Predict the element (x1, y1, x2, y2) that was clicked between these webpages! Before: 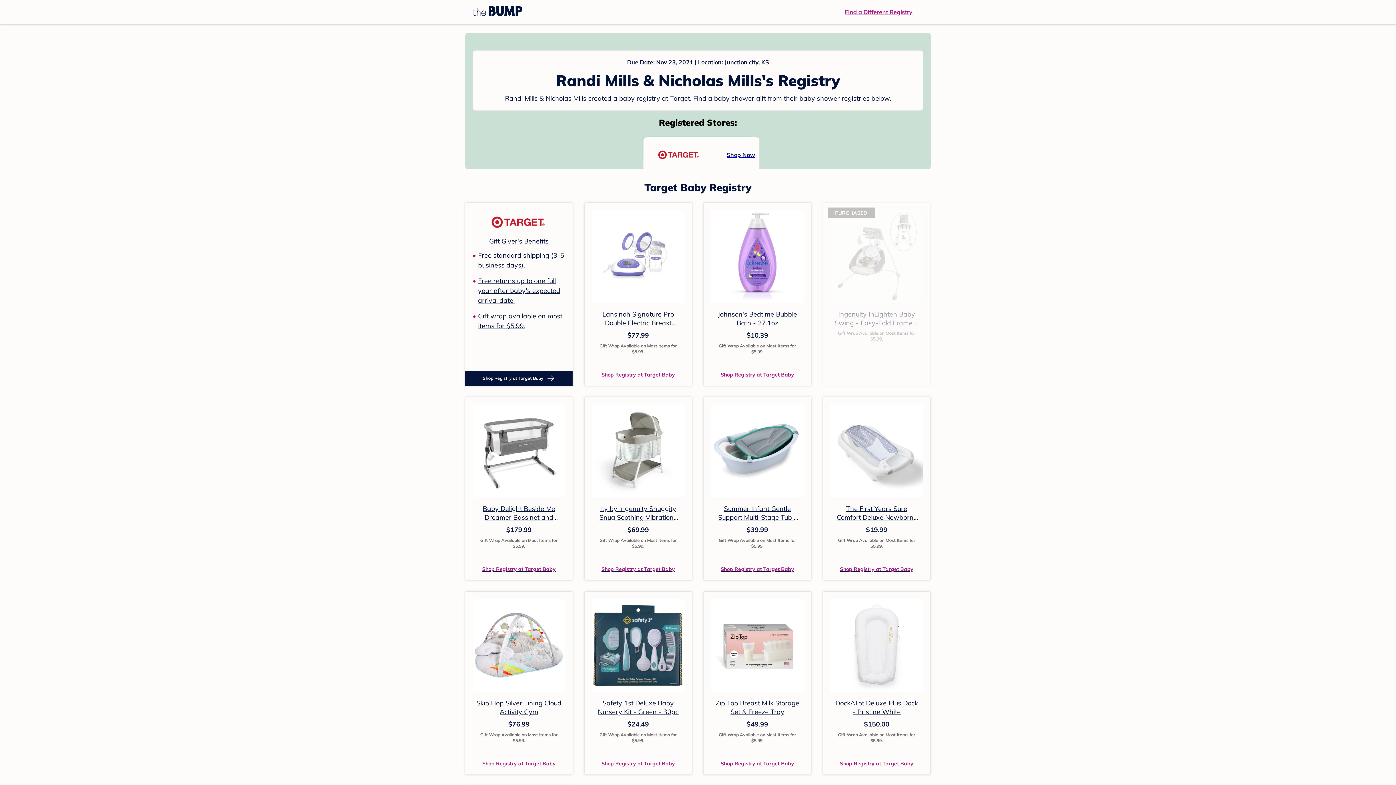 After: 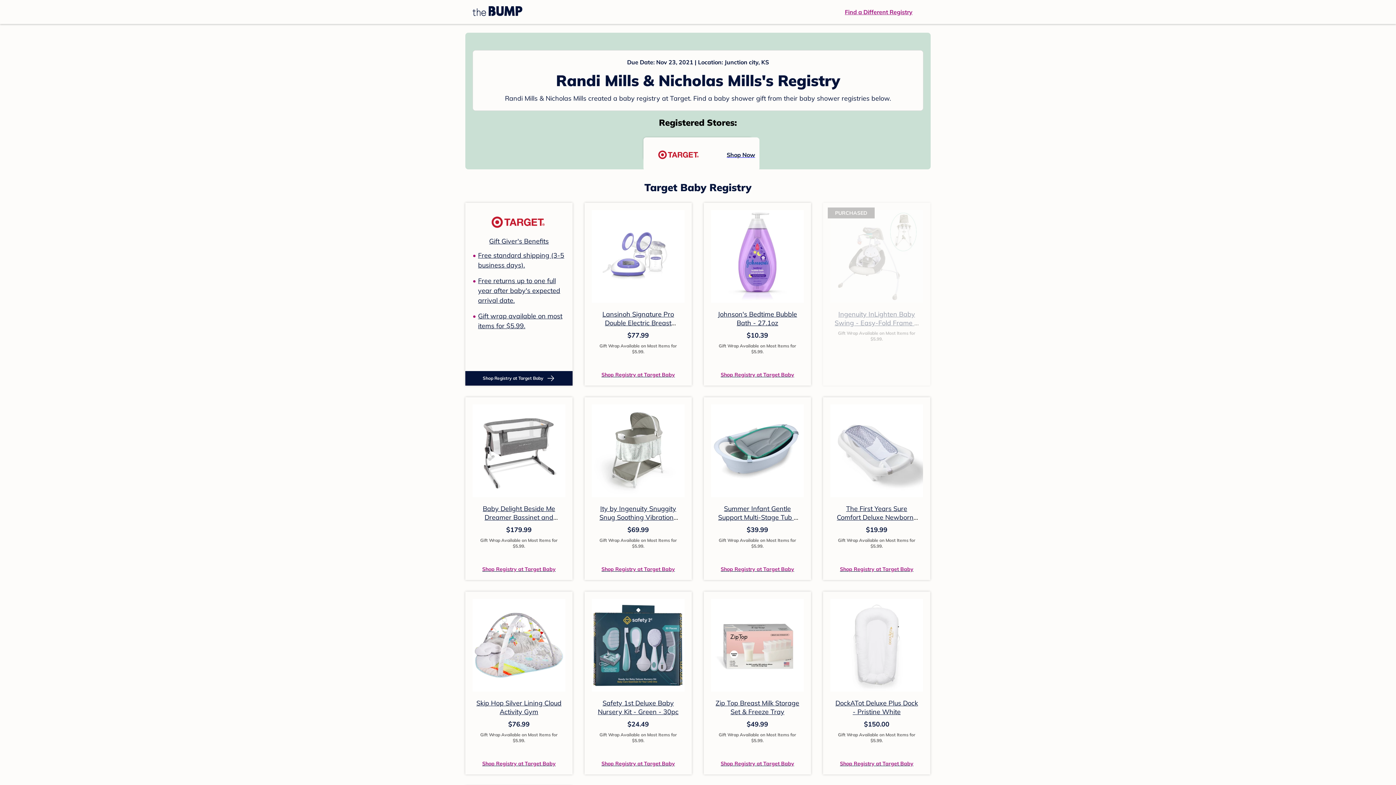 Action: bbox: (715, 699, 799, 716) label: Zip Top Breast Milk Storage Set & Freeze Tray